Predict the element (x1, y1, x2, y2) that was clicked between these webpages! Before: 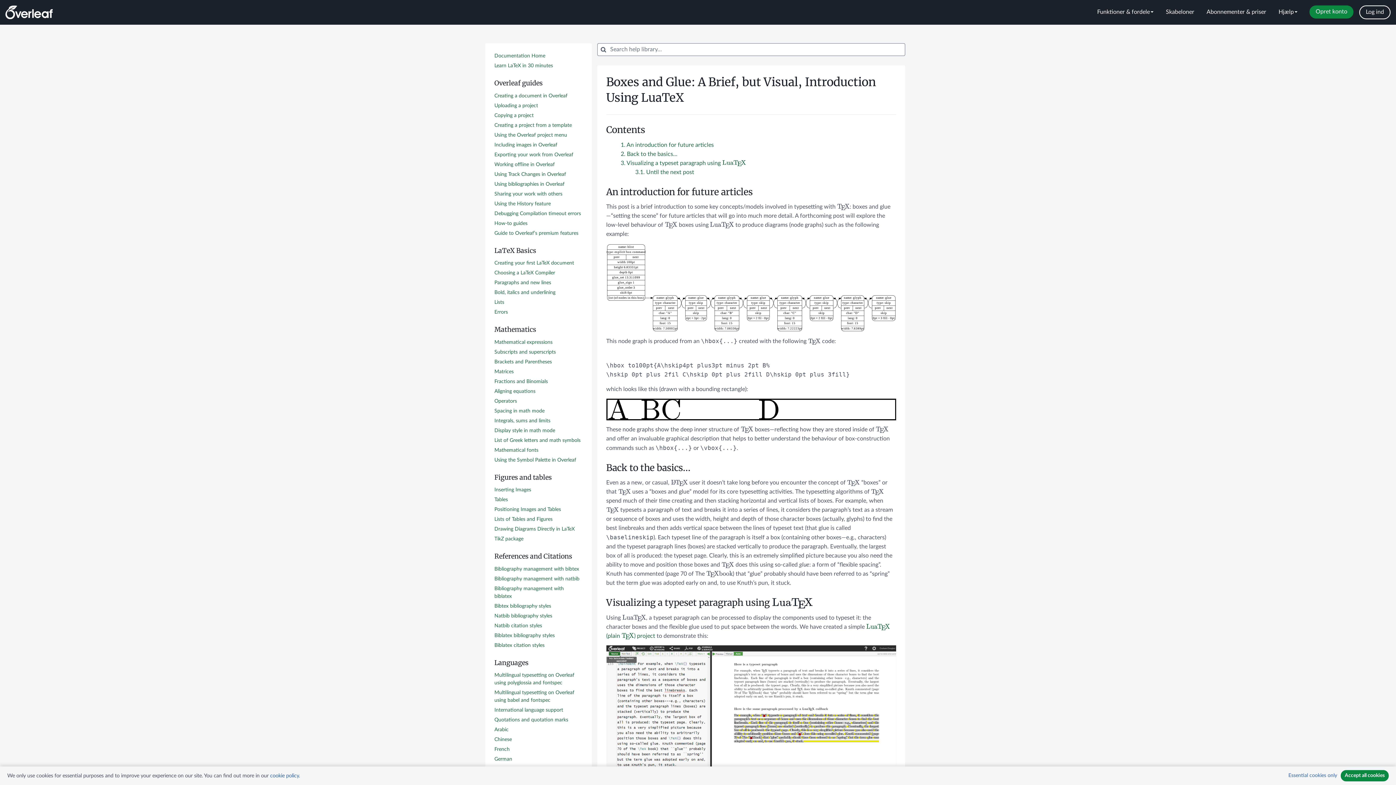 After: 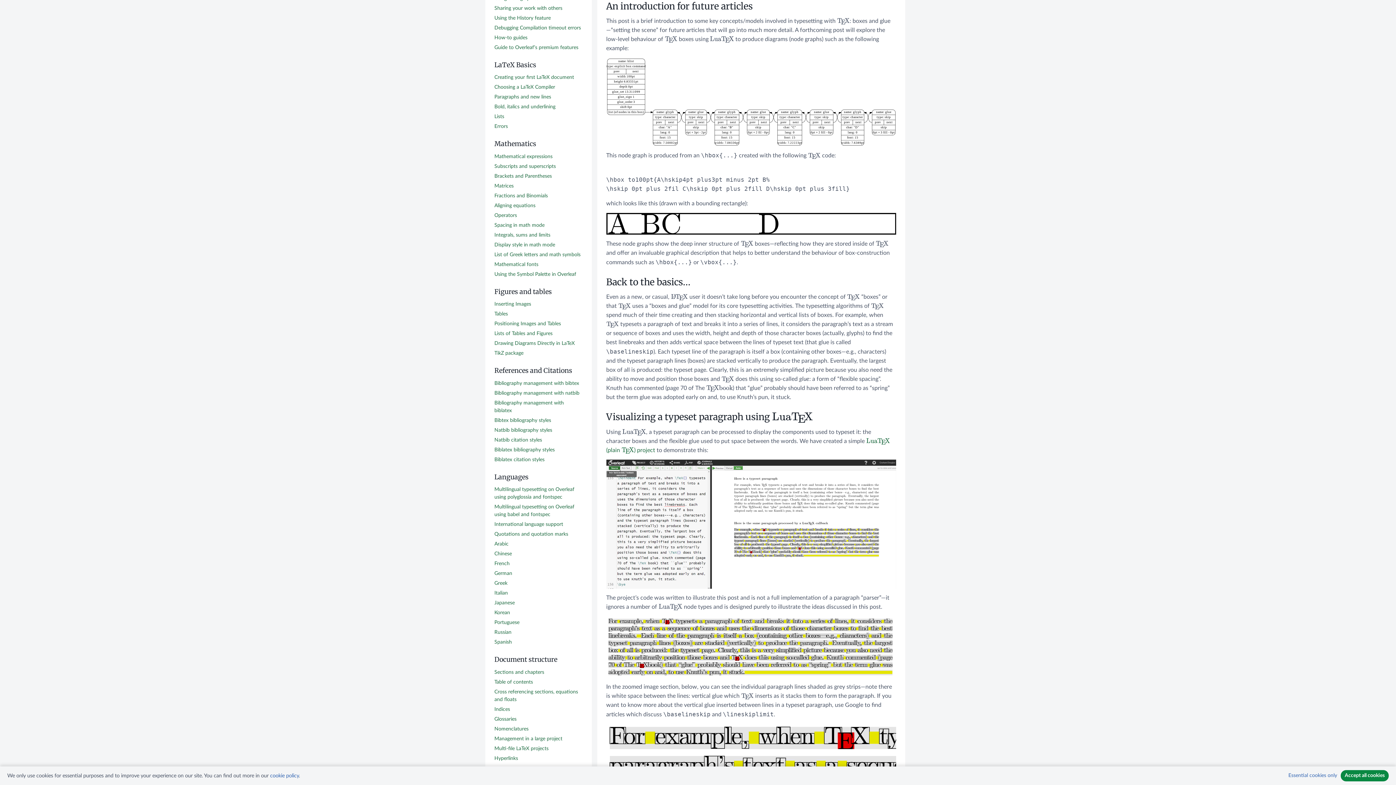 Action: bbox: (620, 142, 714, 147) label: 1 An introduction for future articles